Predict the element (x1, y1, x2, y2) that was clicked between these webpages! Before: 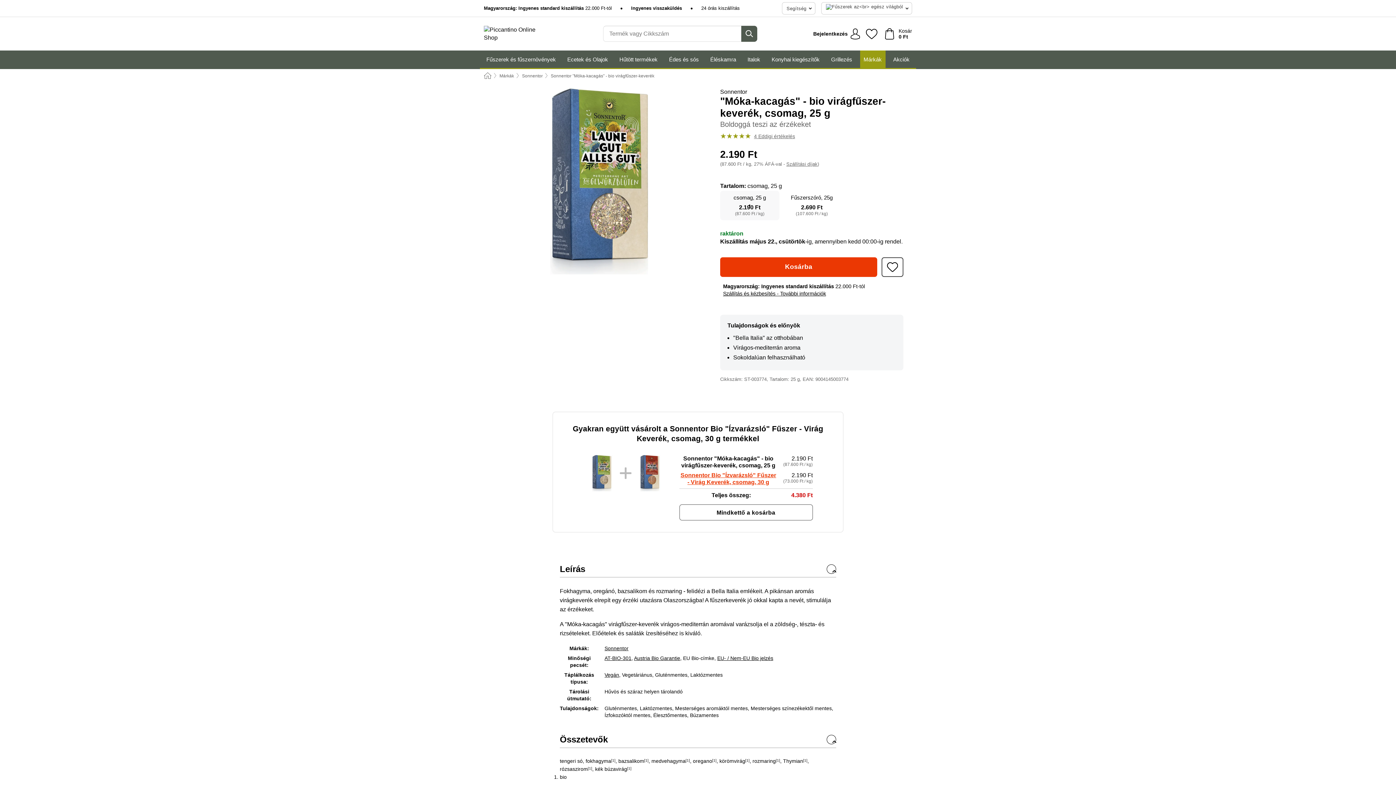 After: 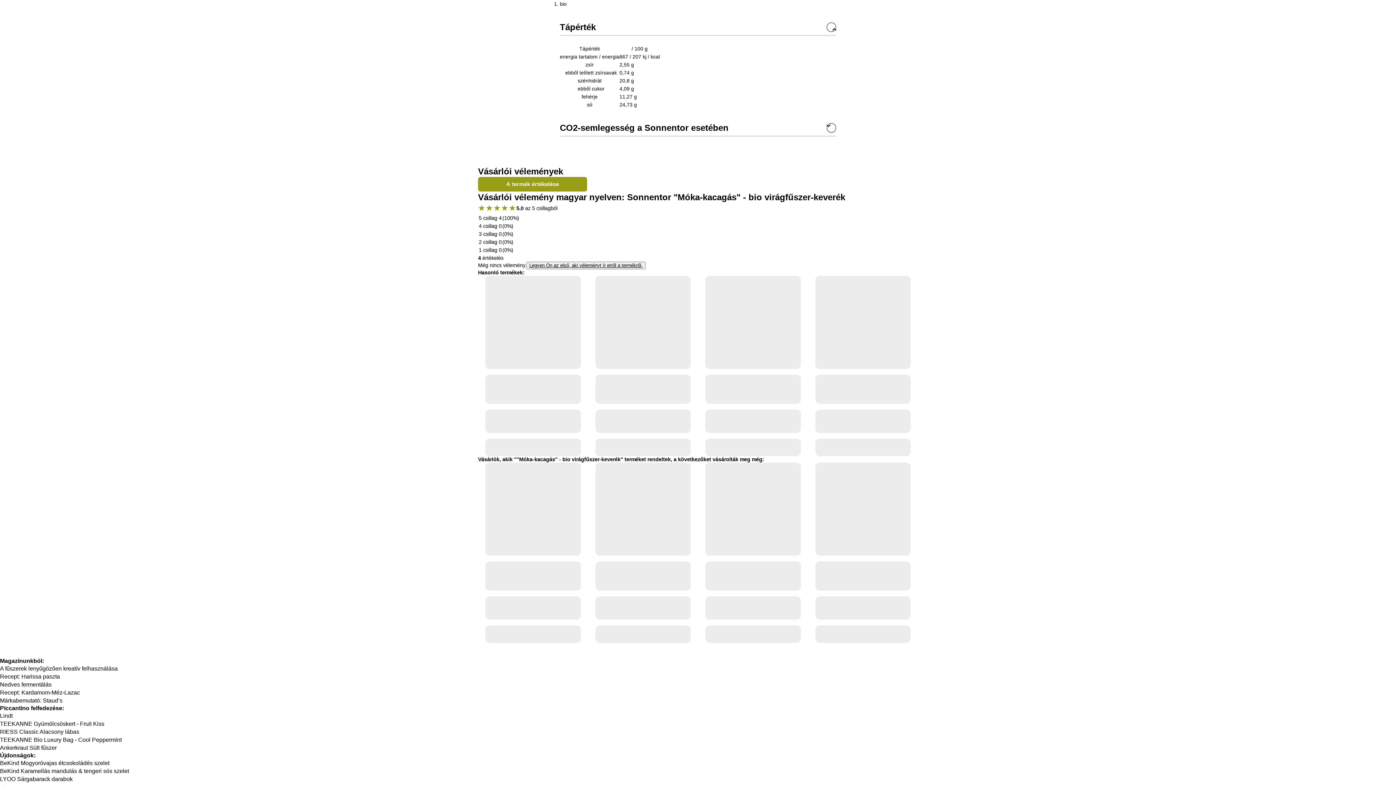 Action: bbox: (745, 758, 749, 762) label: [1]